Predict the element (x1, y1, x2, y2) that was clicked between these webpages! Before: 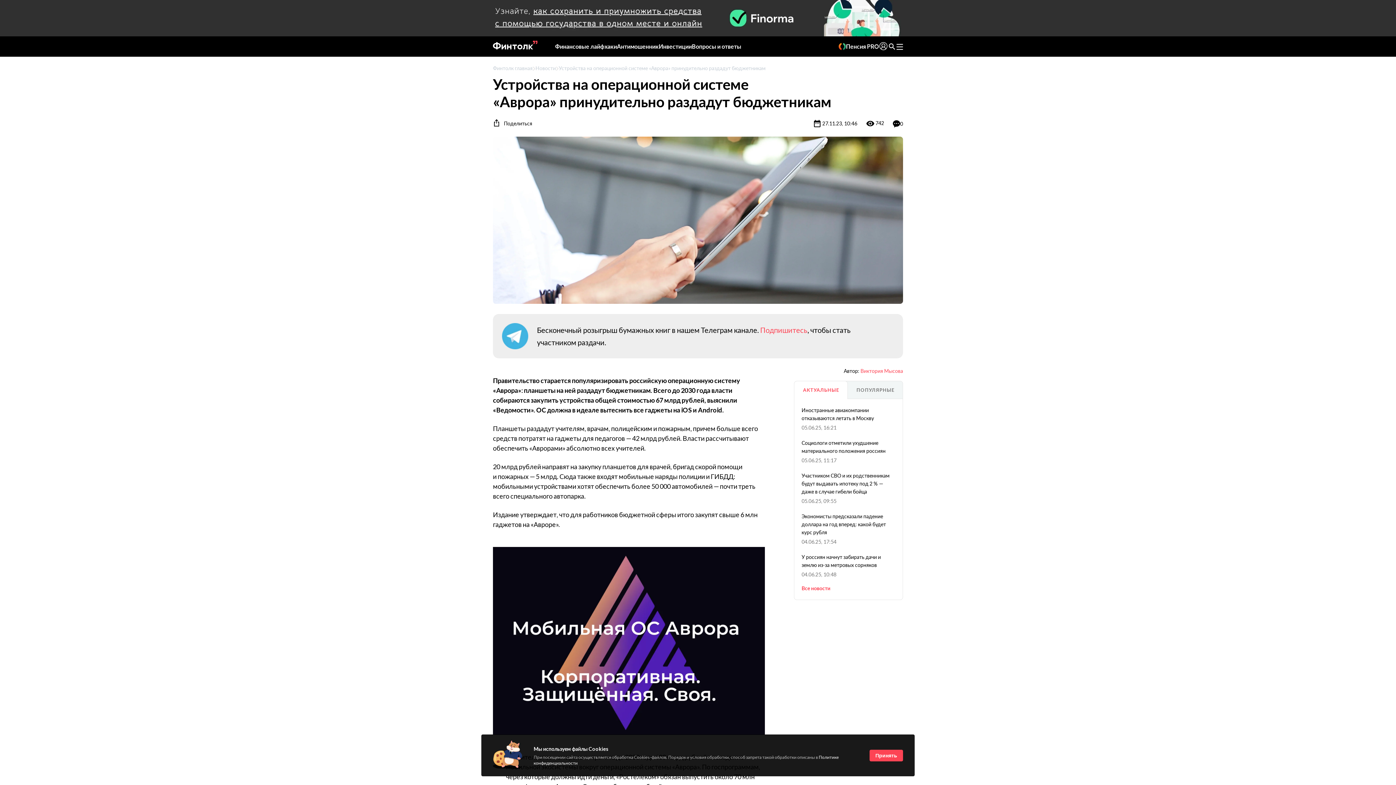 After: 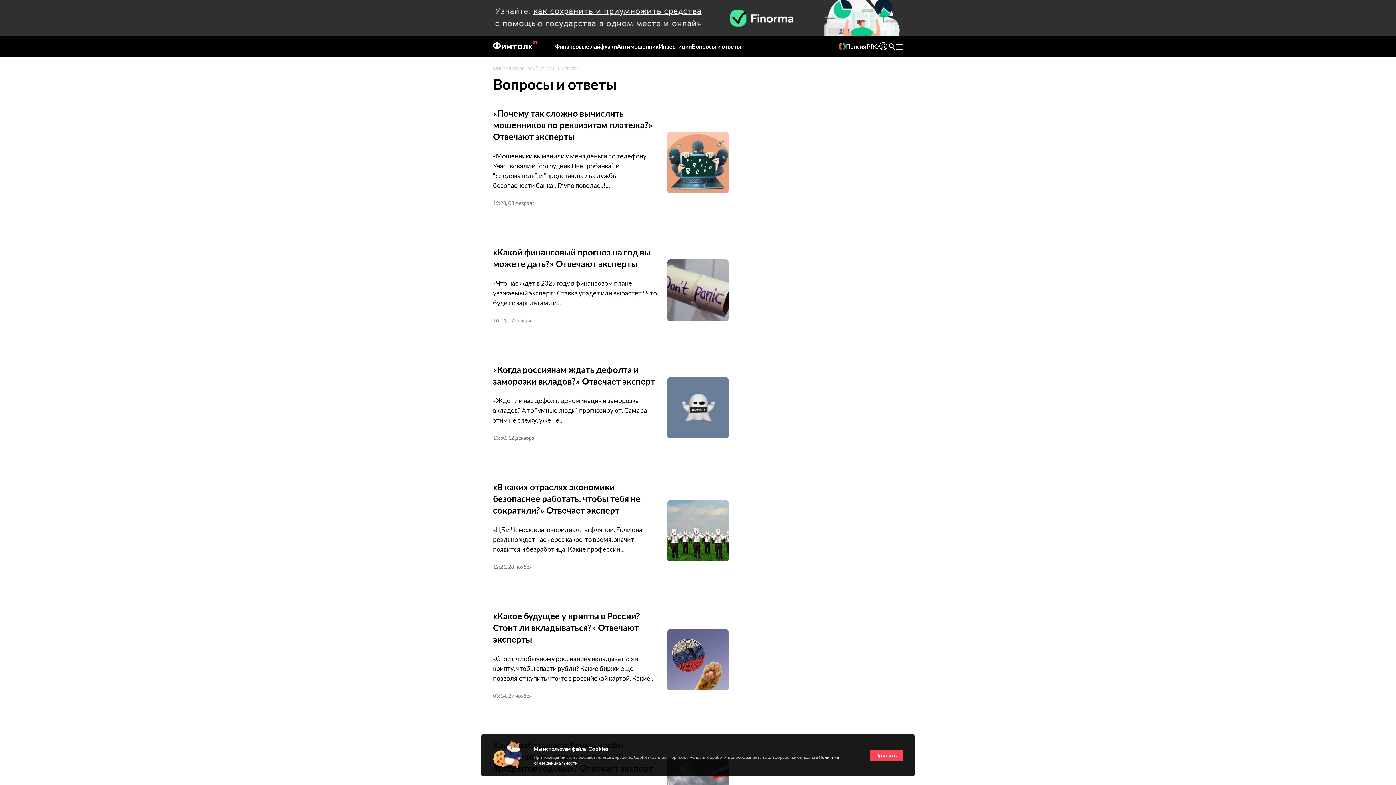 Action: bbox: (692, 42, 741, 50) label: Вопросы и ответы